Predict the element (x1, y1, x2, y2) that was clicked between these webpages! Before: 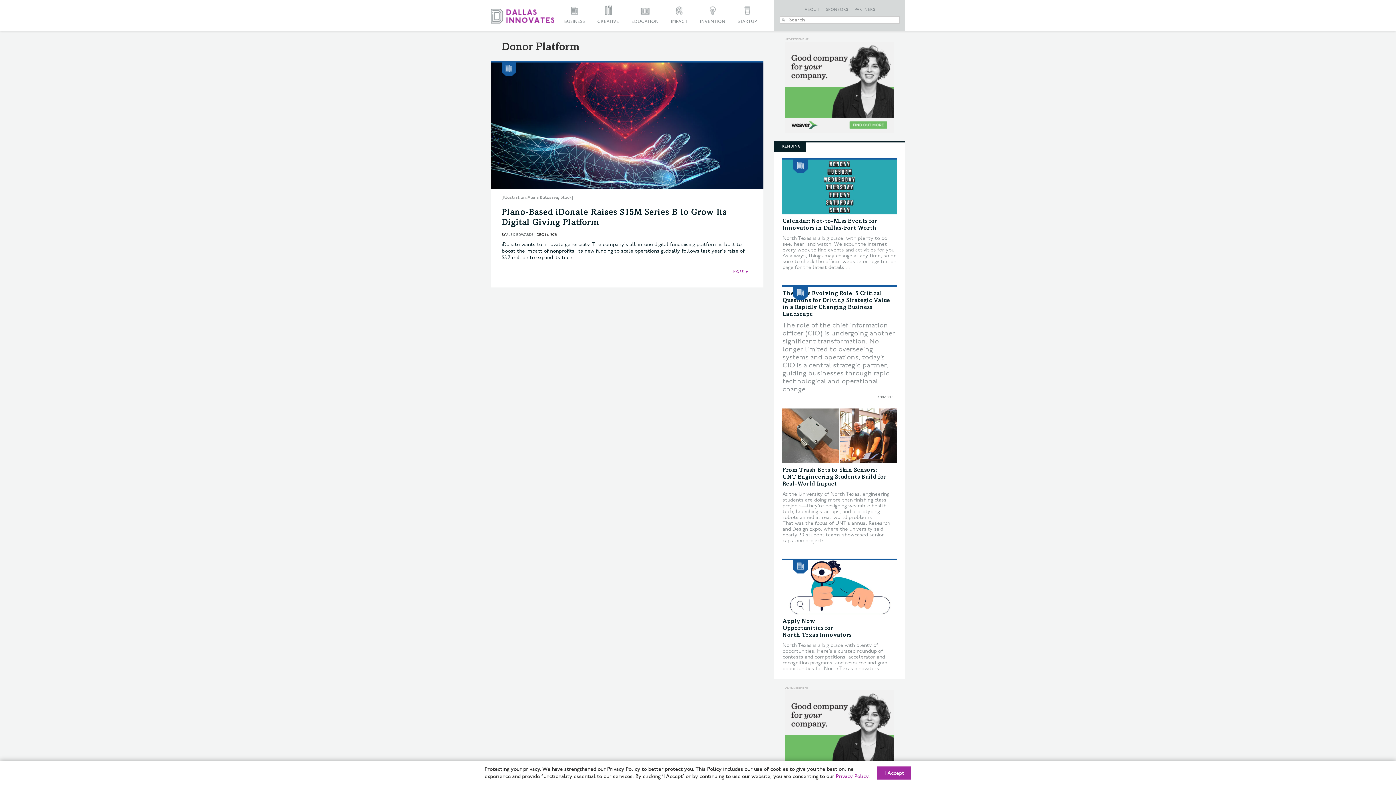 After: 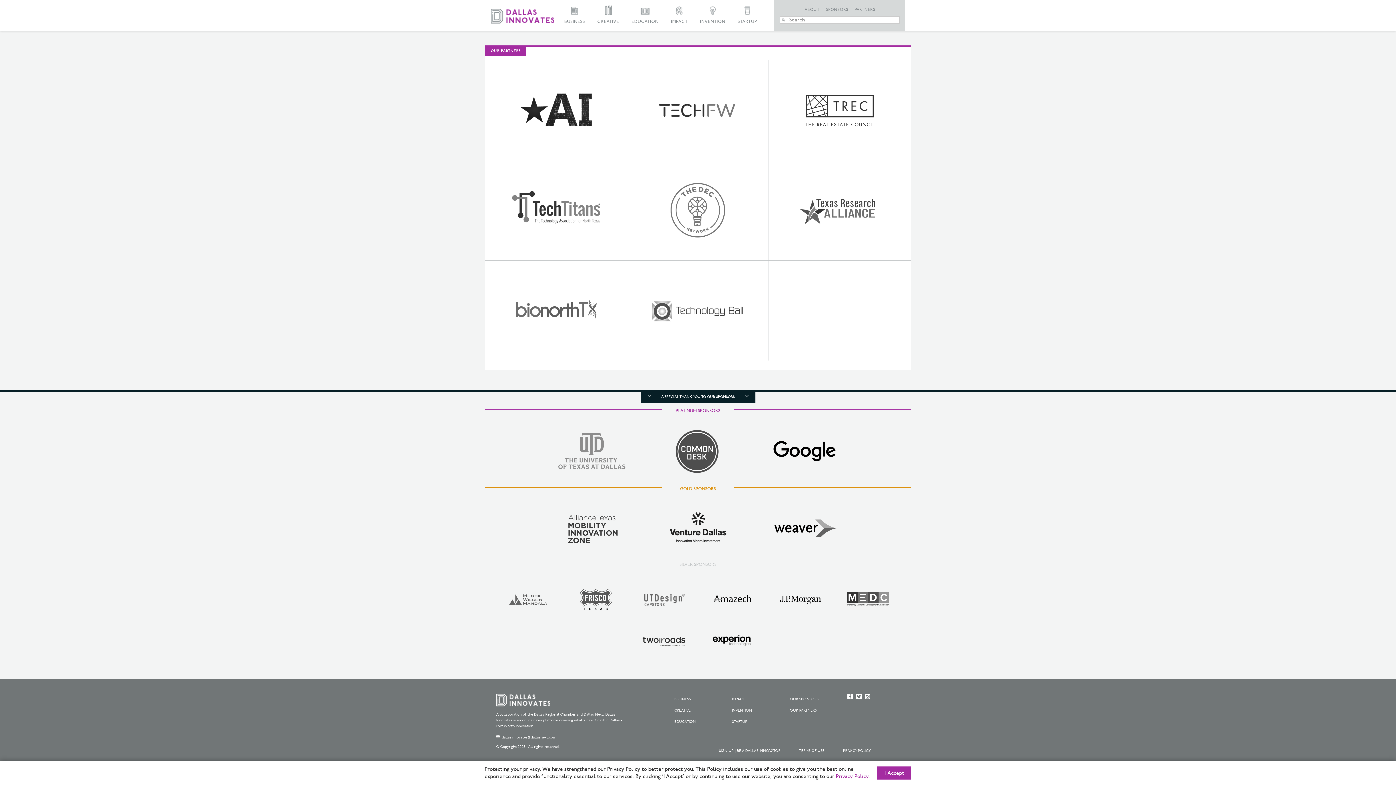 Action: bbox: (852, 0, 877, 13) label: PARTNERS